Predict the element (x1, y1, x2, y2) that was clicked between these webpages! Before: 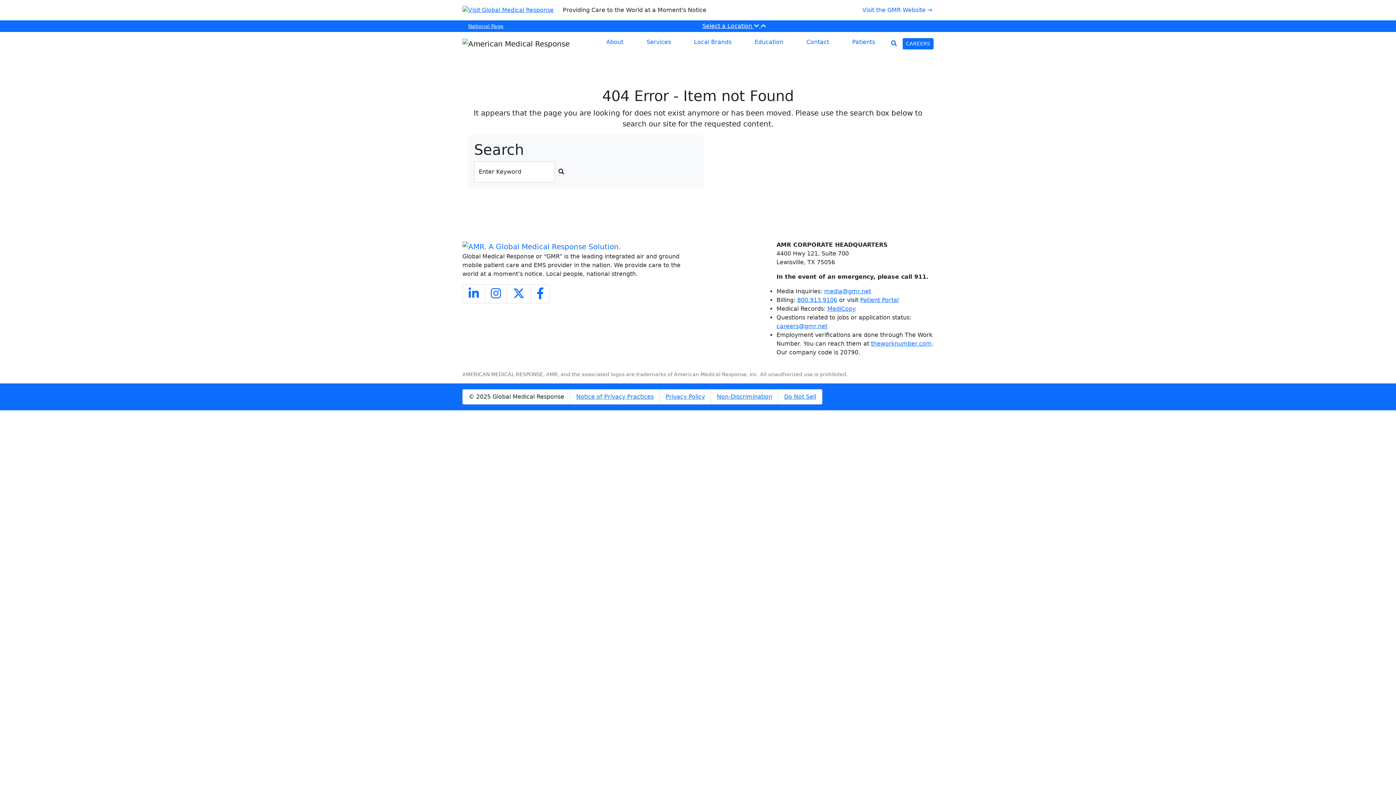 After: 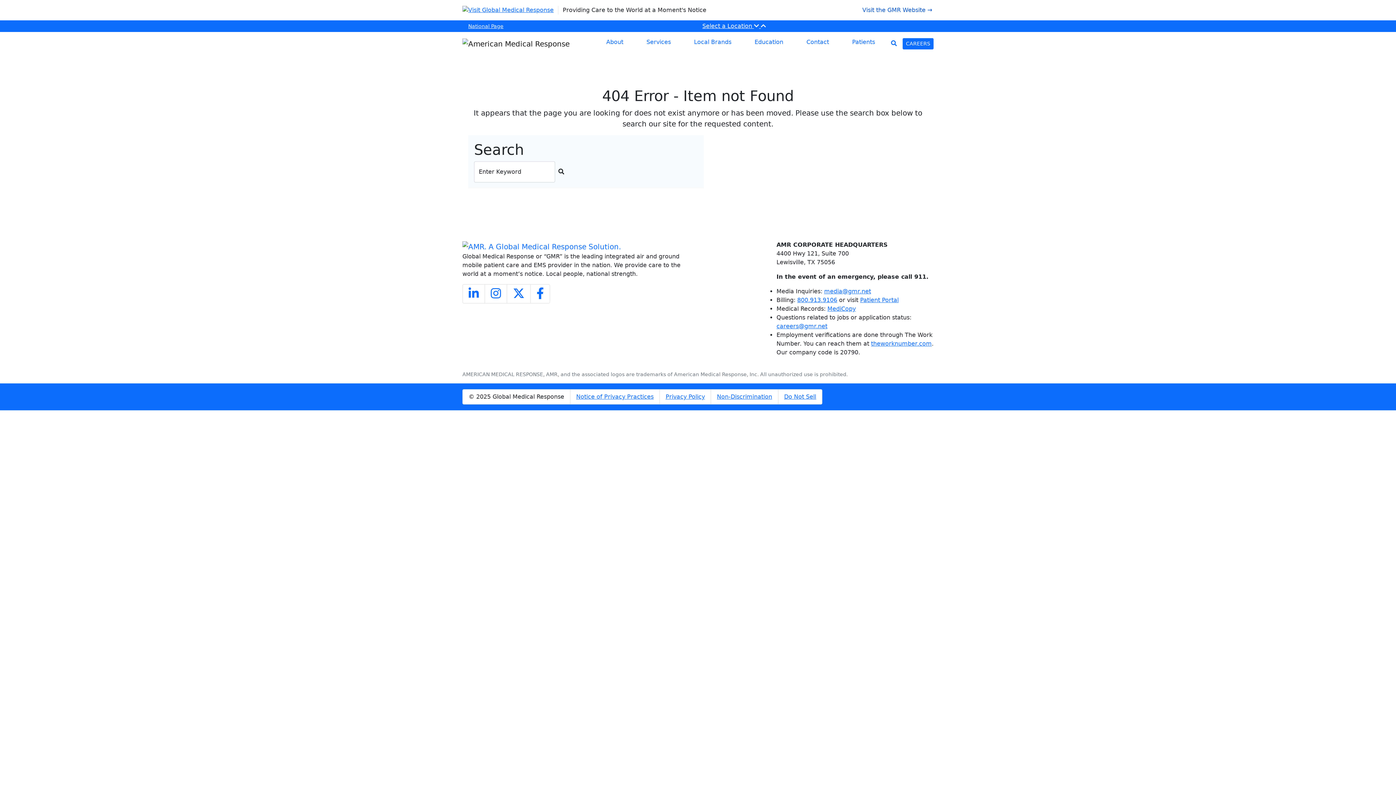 Action: bbox: (746, 2, 938, 17) label: Visit the GMR Website →
(opens in a new tab)